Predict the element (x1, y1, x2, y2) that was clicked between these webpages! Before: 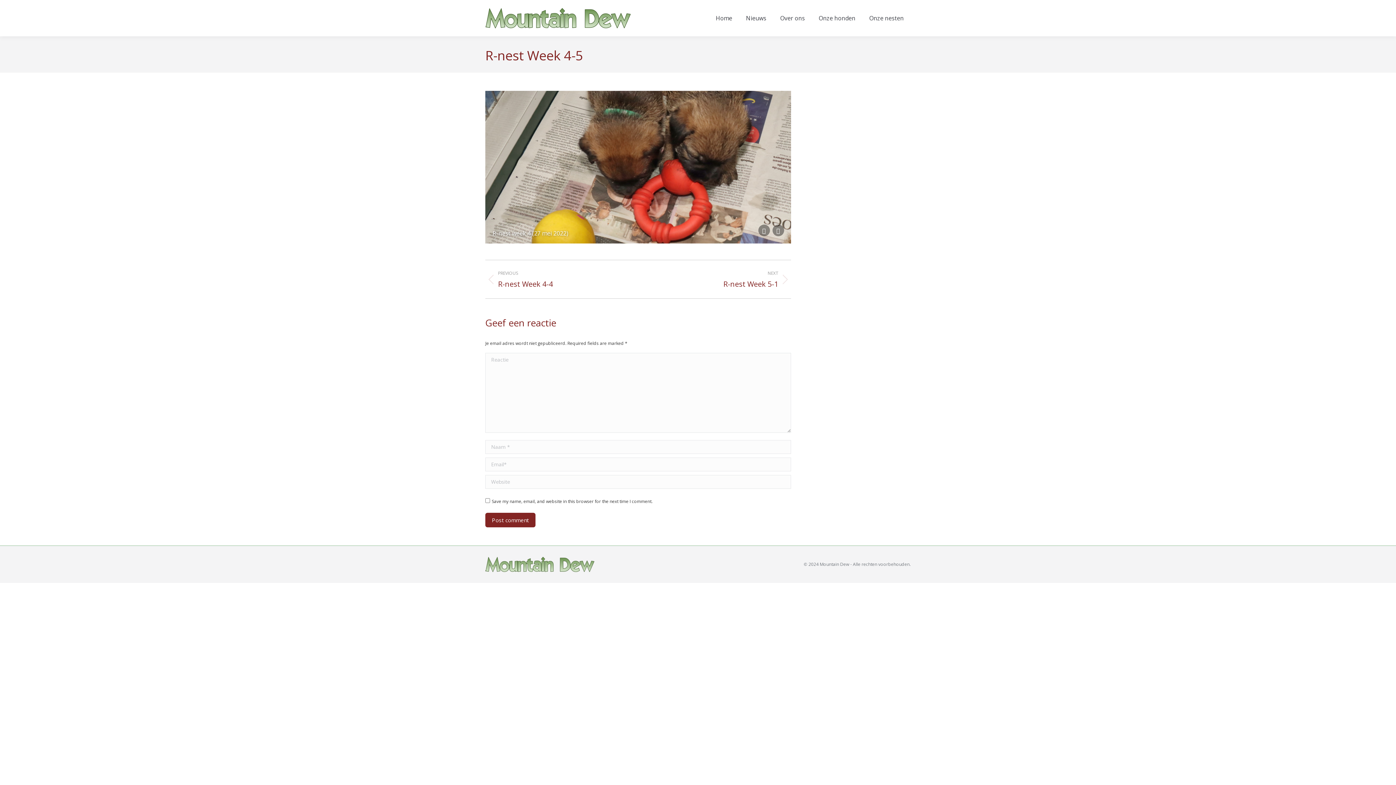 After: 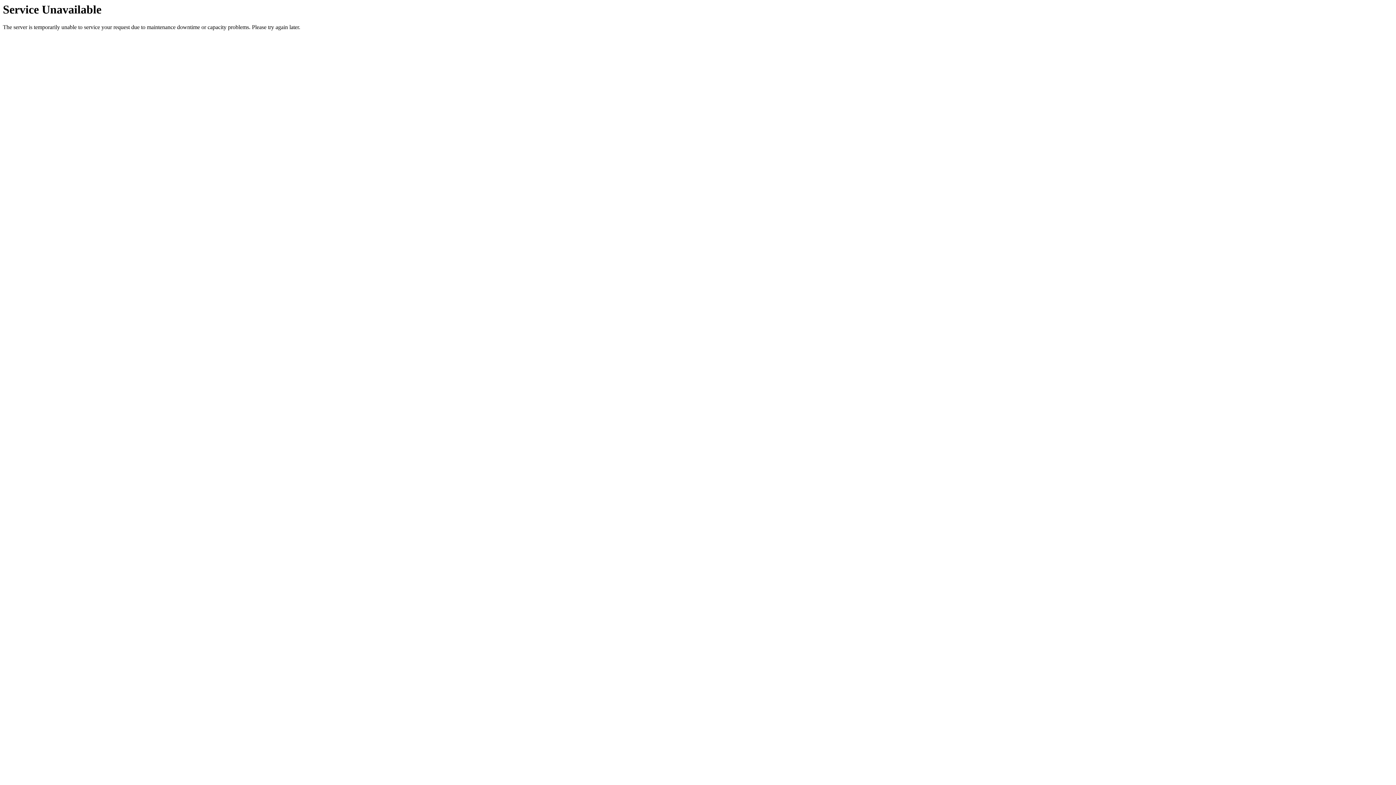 Action: label: Post comment bbox: (485, 513, 535, 527)